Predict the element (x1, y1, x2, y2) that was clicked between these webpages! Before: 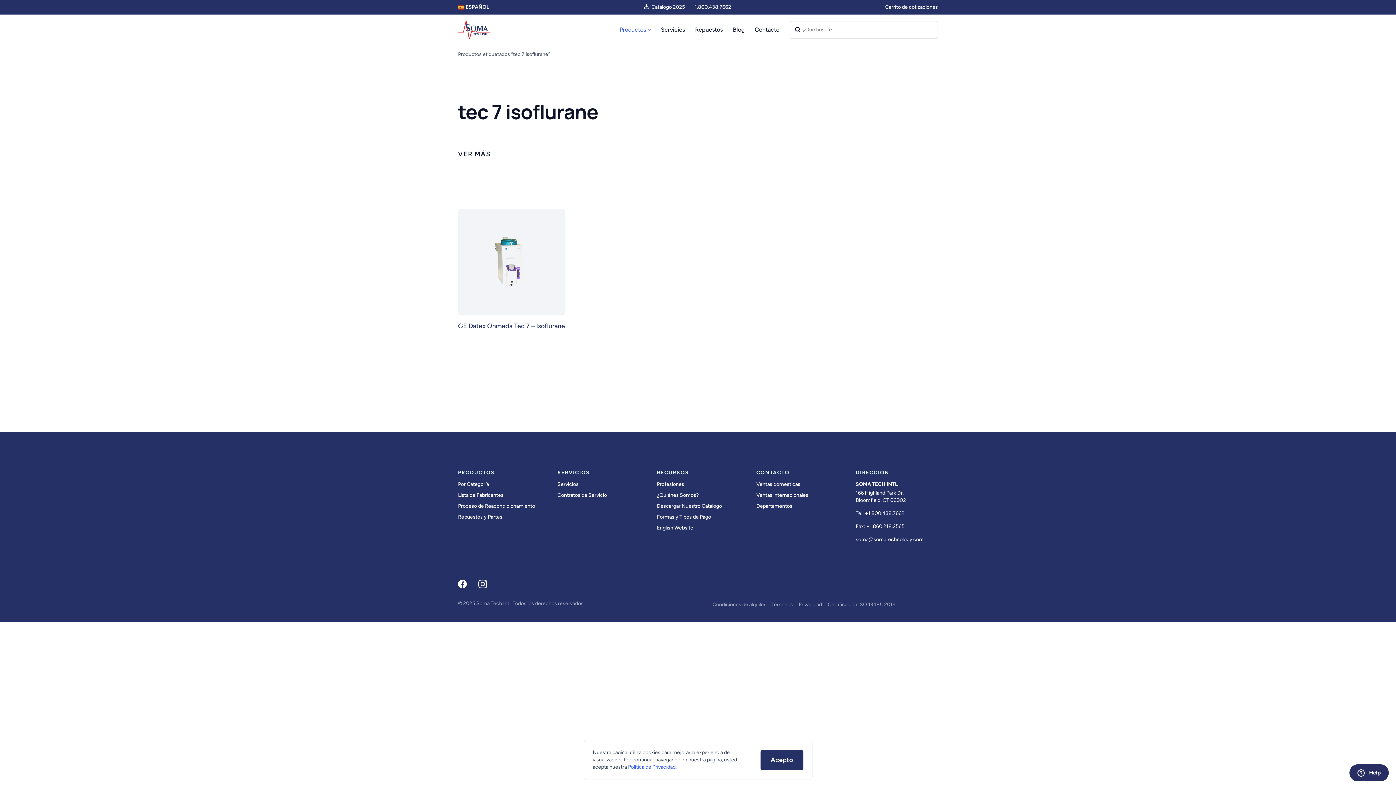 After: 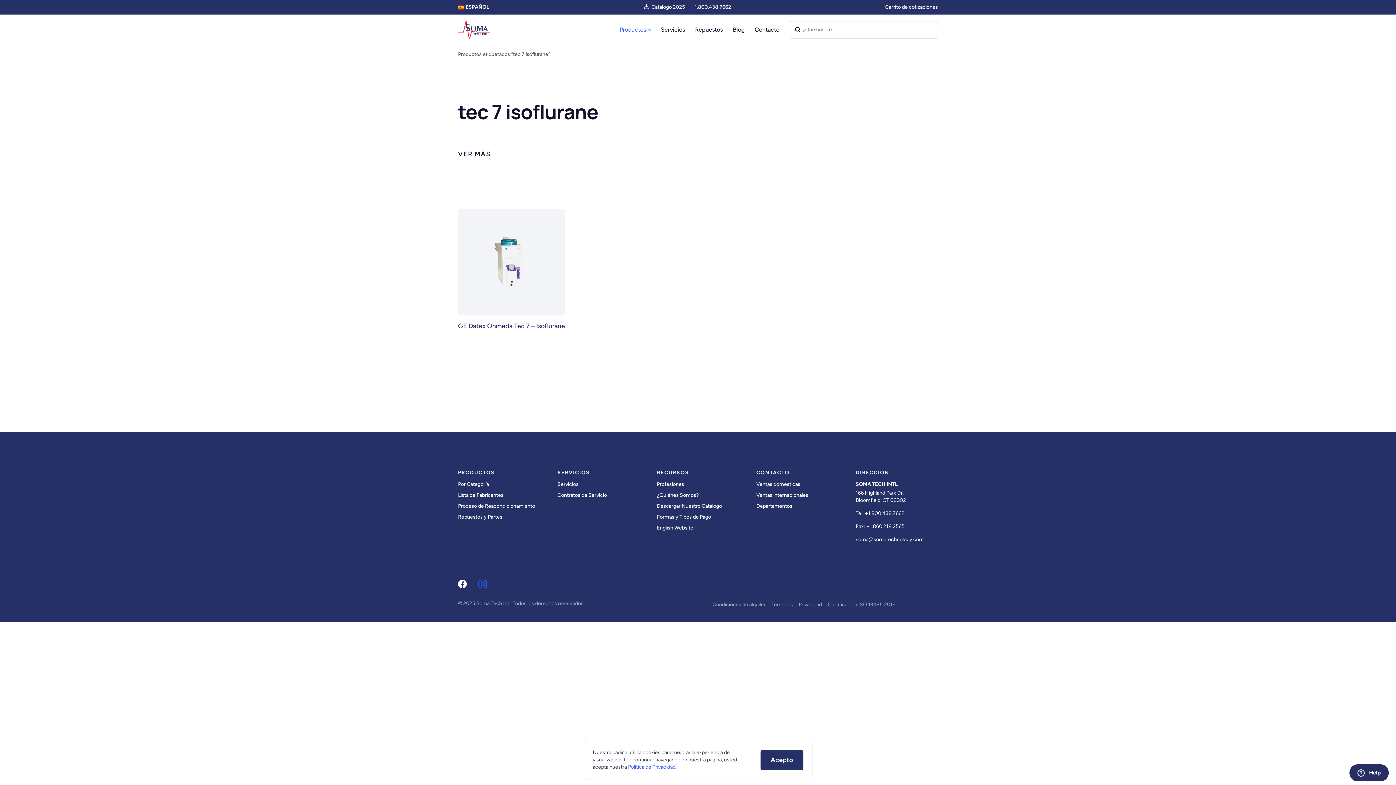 Action: bbox: (478, 580, 487, 588) label: Sigue a Soma Tech Intl en Instagram